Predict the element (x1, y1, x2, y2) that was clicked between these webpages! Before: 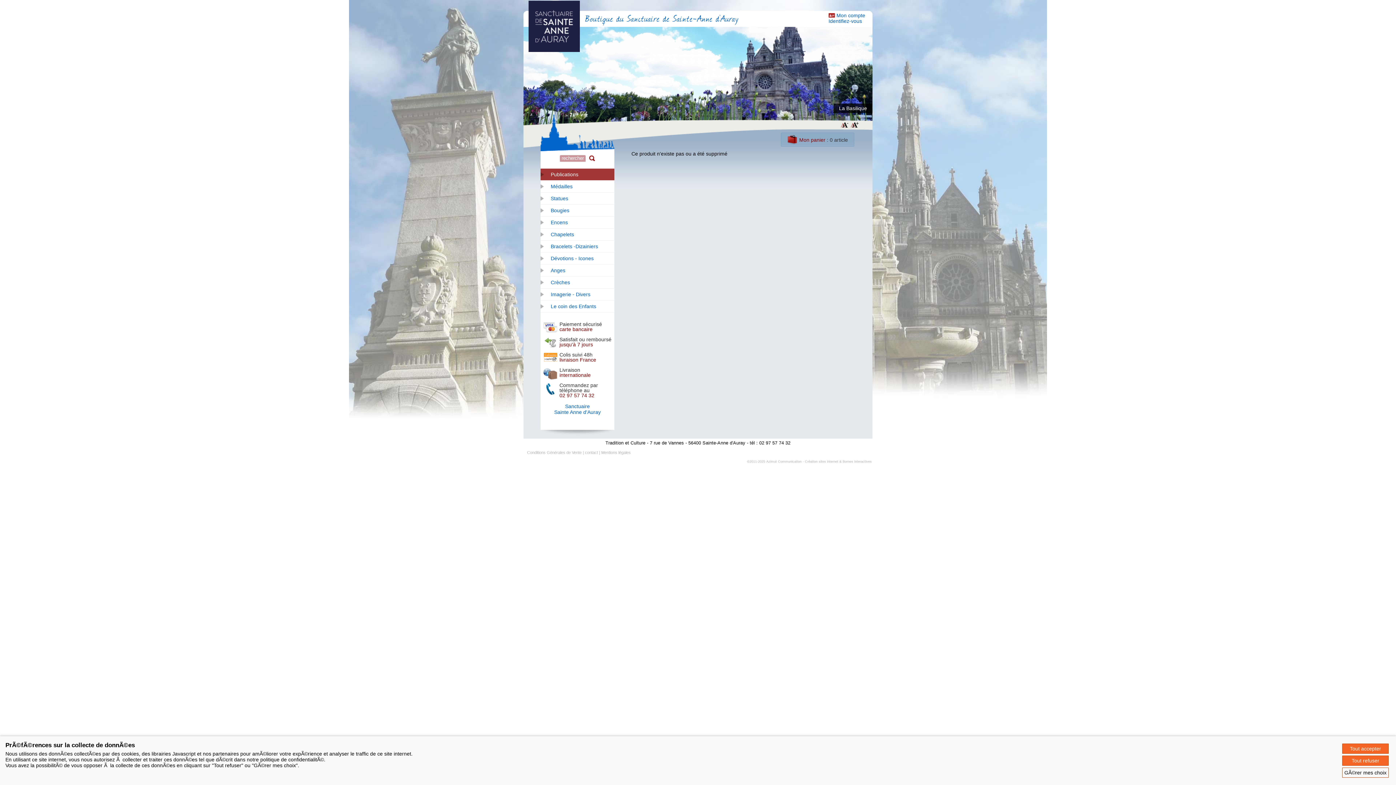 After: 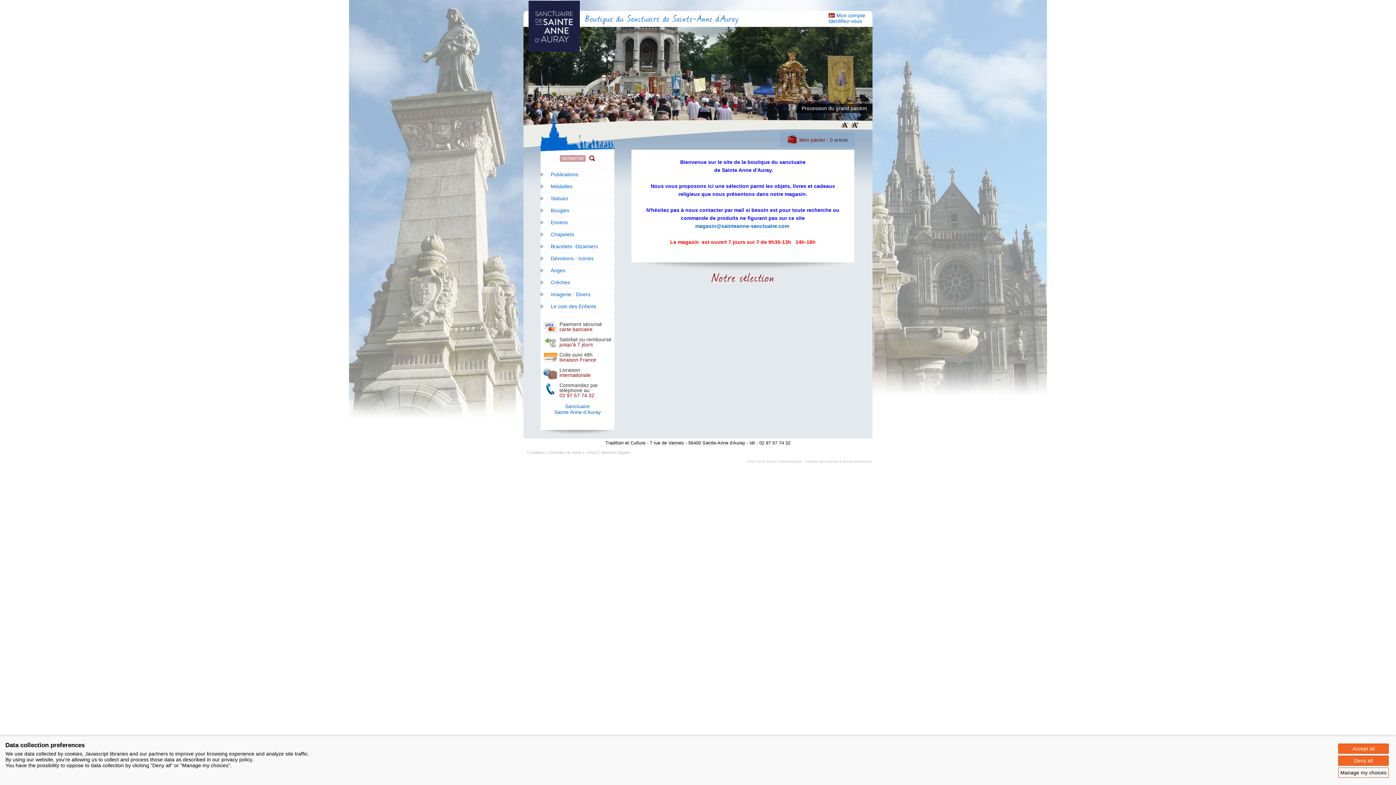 Action: bbox: (528, 0, 619, 38)